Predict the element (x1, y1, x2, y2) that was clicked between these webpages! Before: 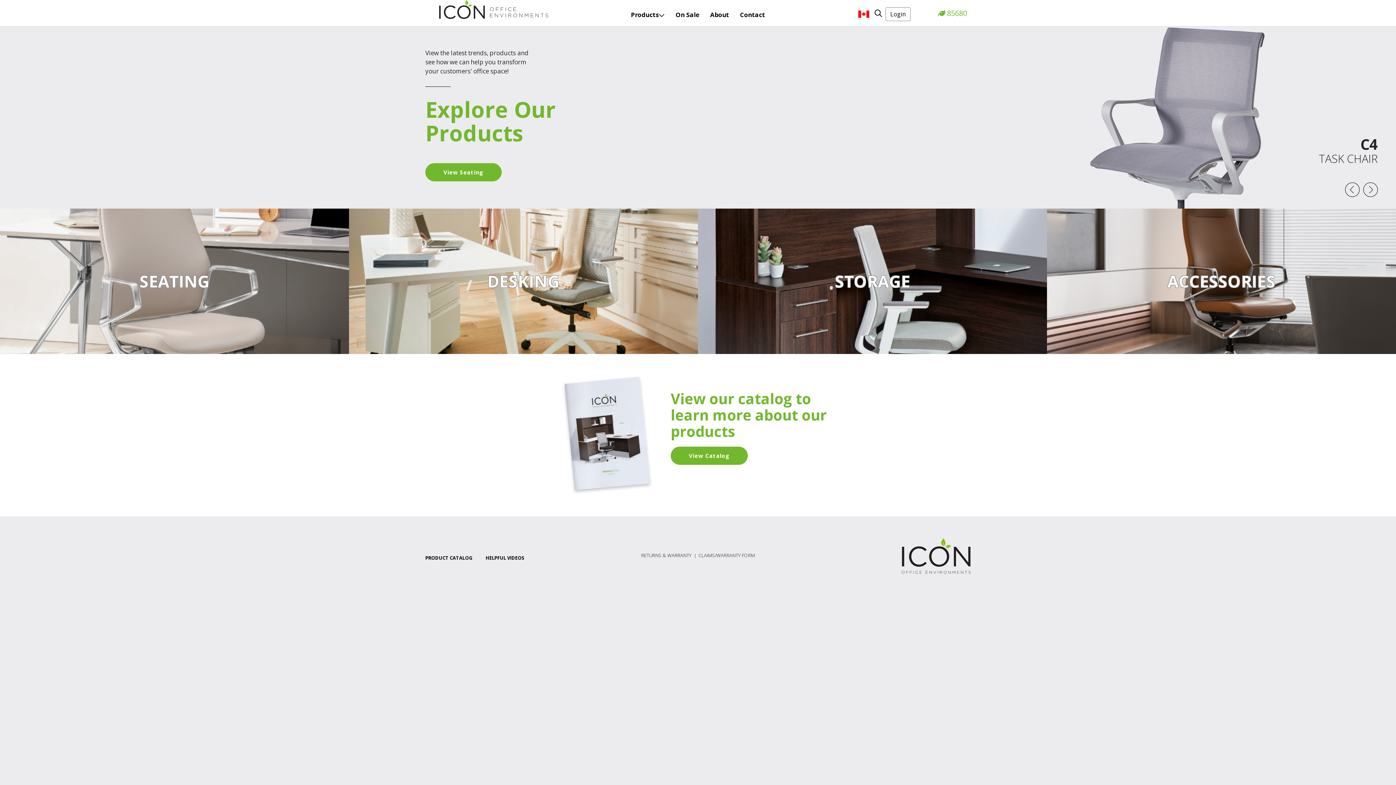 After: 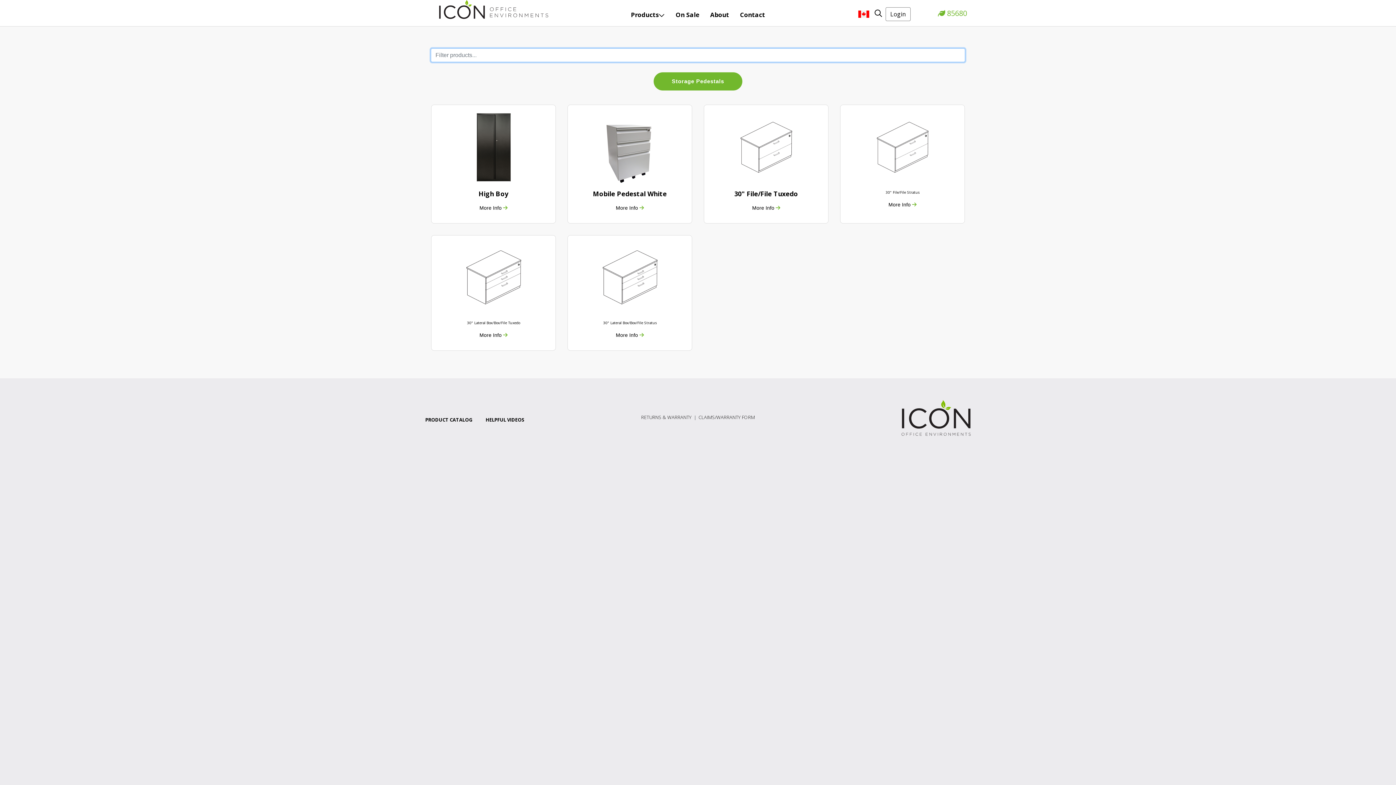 Action: bbox: (698, 208, 1047, 354) label: STORAGE